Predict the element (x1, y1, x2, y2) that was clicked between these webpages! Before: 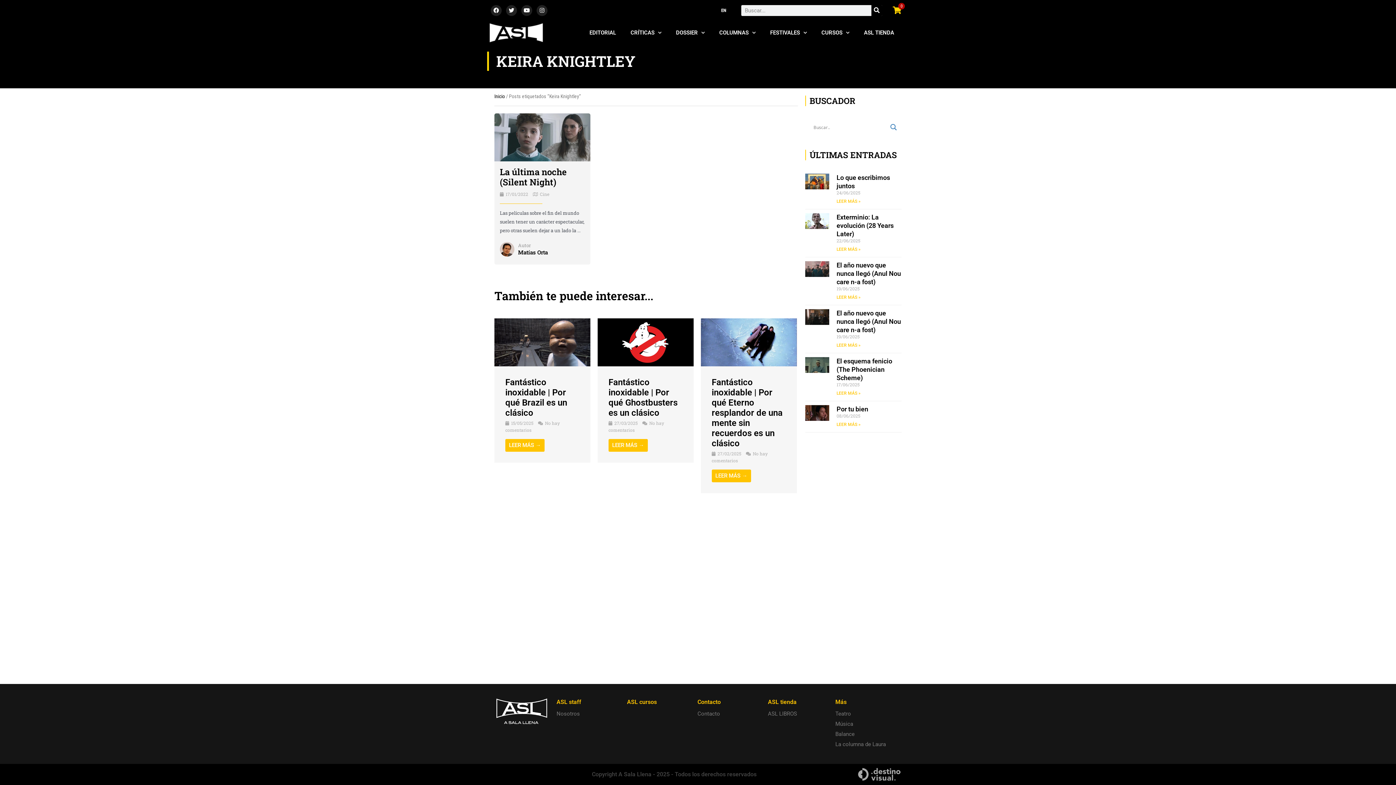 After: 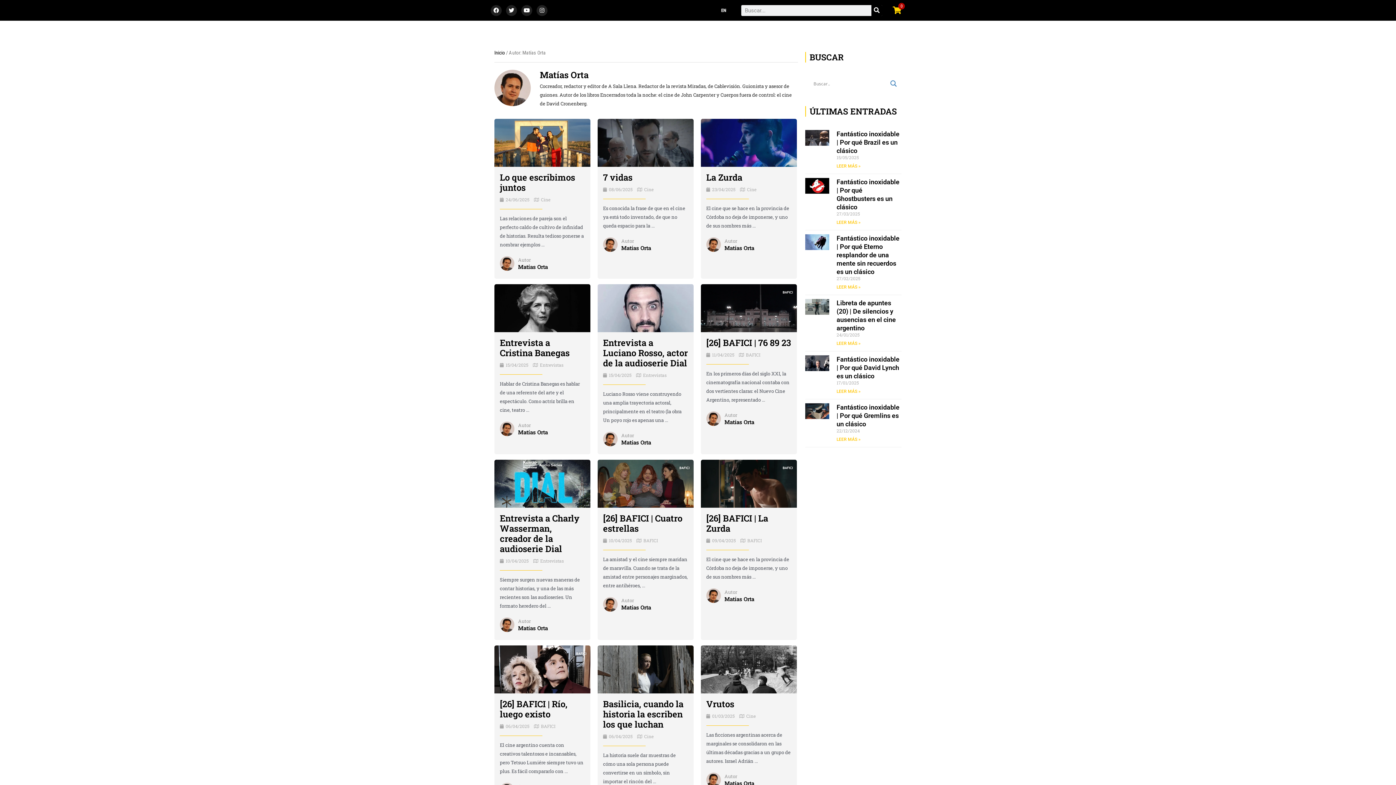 Action: bbox: (518, 248, 548, 256) label: Matías Orta